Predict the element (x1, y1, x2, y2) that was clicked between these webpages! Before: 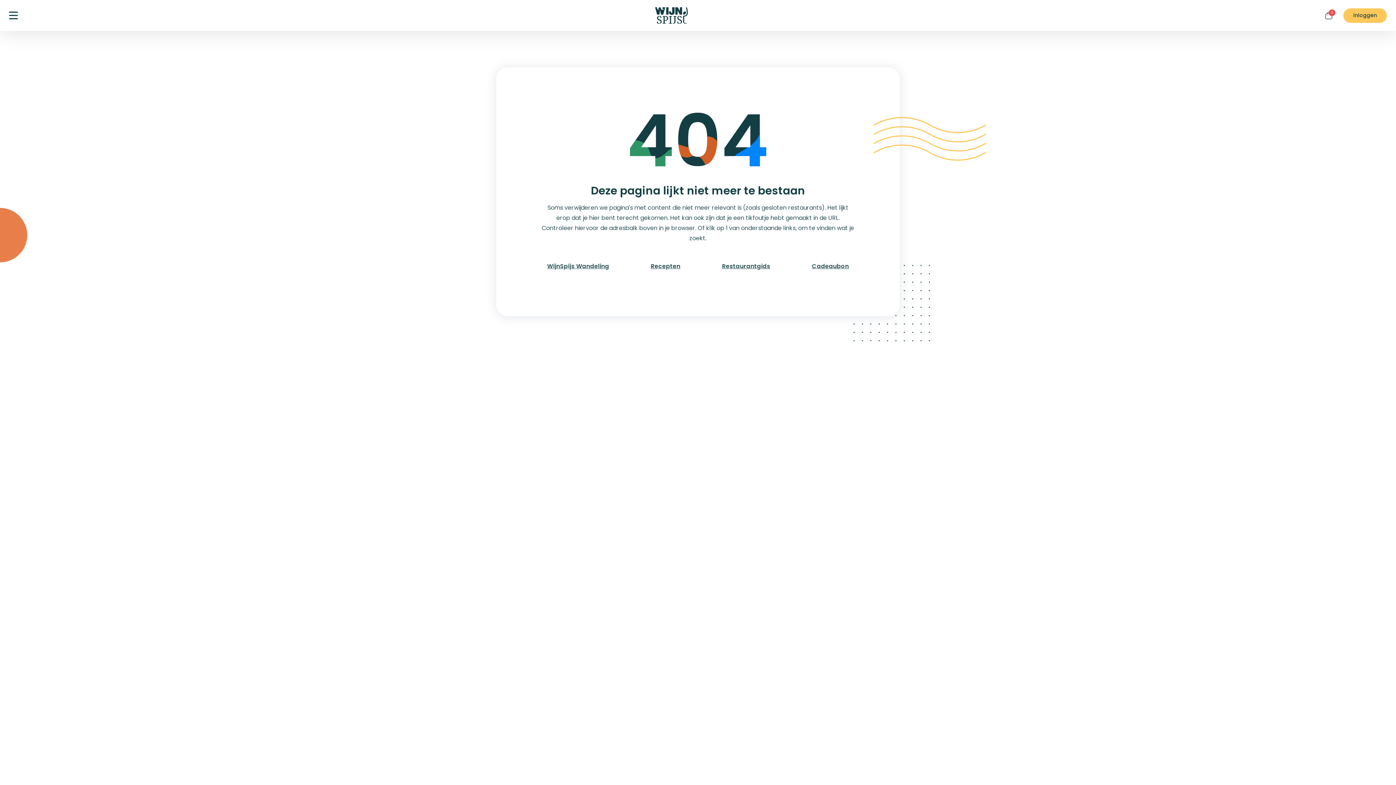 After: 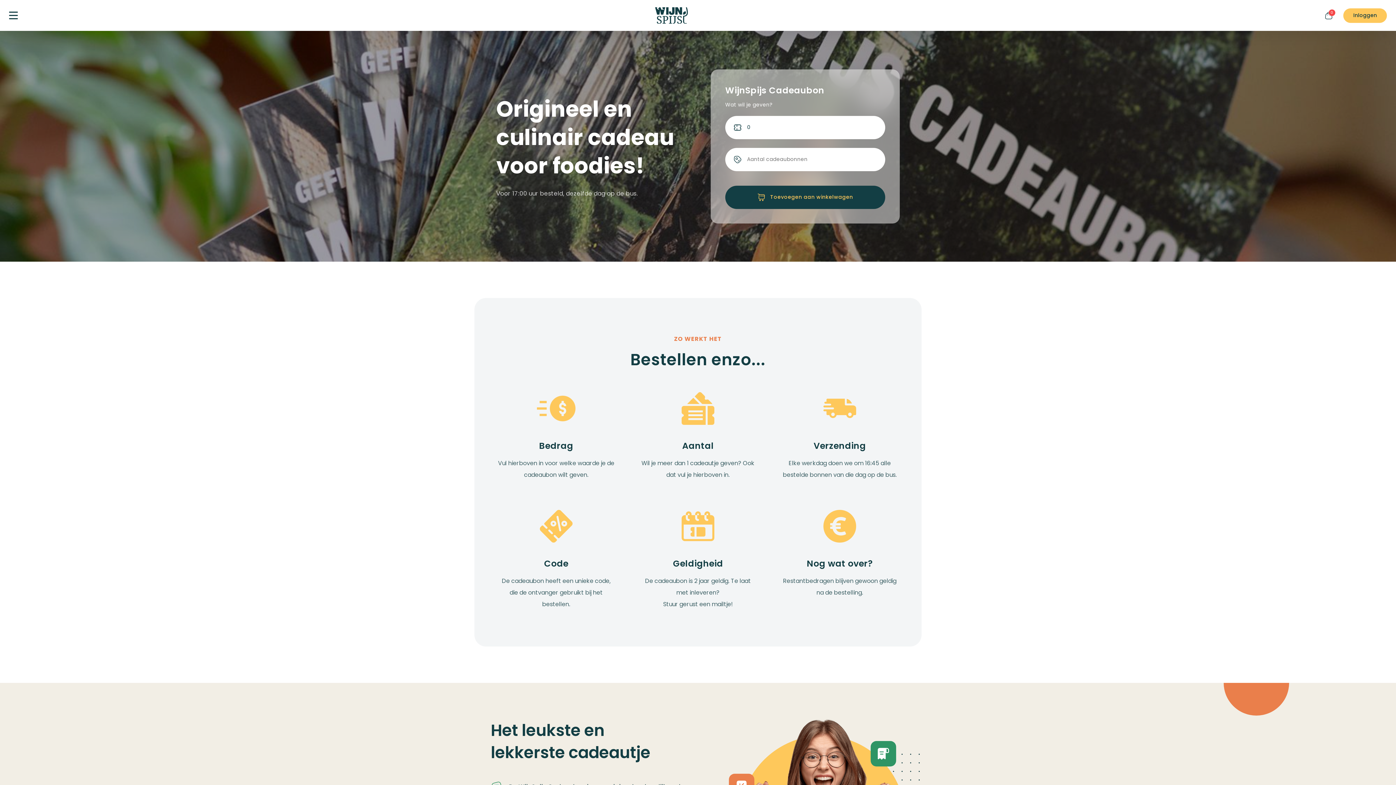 Action: label: Cadeaubon bbox: (812, 261, 849, 270)